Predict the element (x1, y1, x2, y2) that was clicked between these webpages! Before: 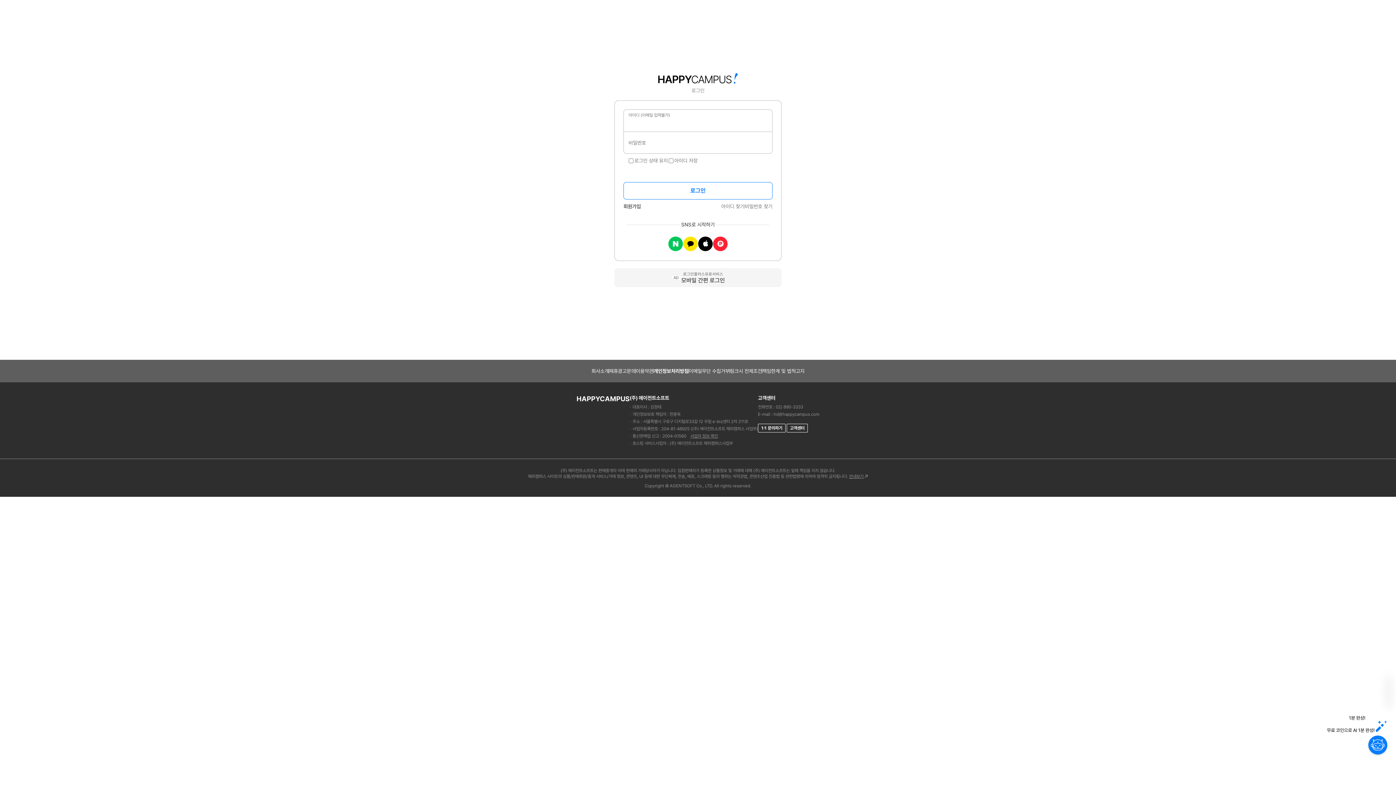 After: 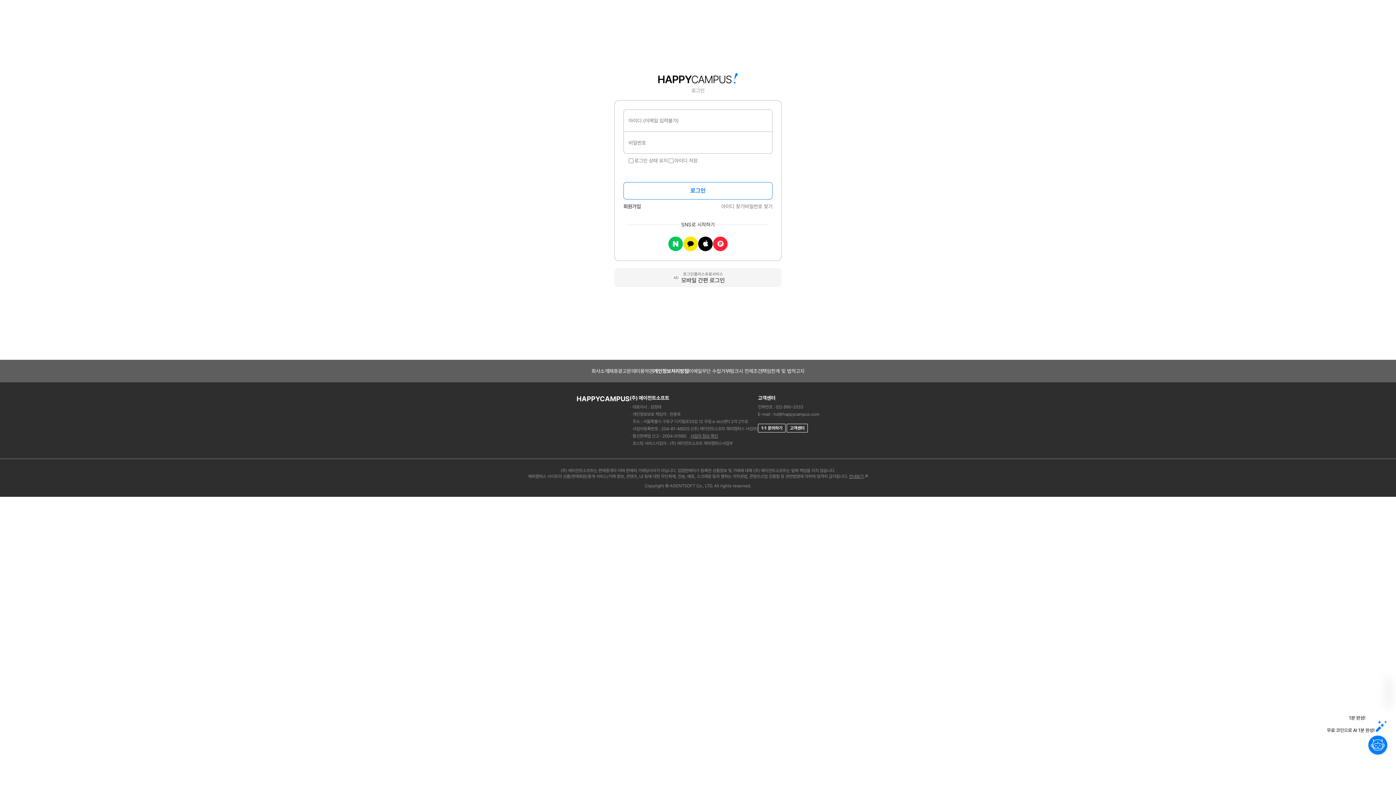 Action: bbox: (591, 368, 609, 374) label: 회사소개